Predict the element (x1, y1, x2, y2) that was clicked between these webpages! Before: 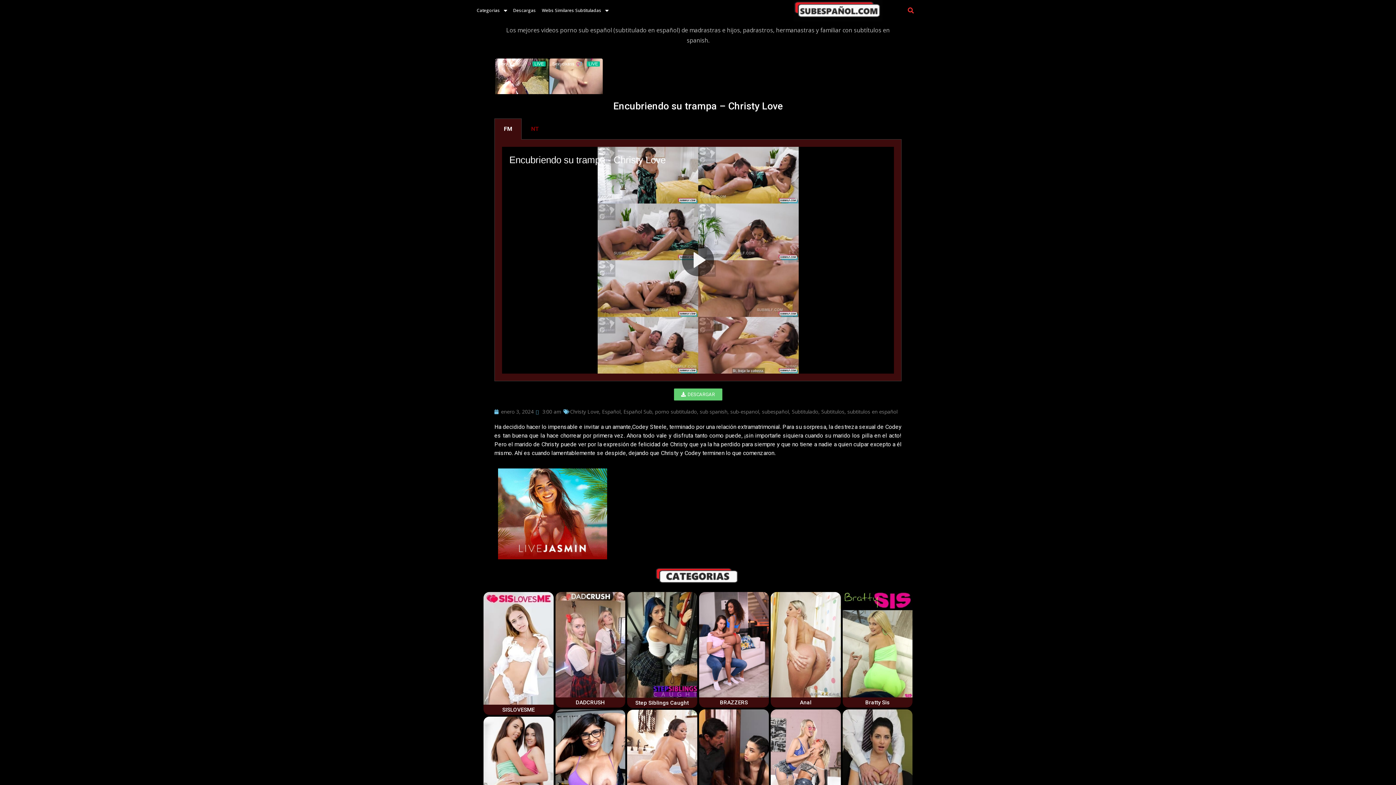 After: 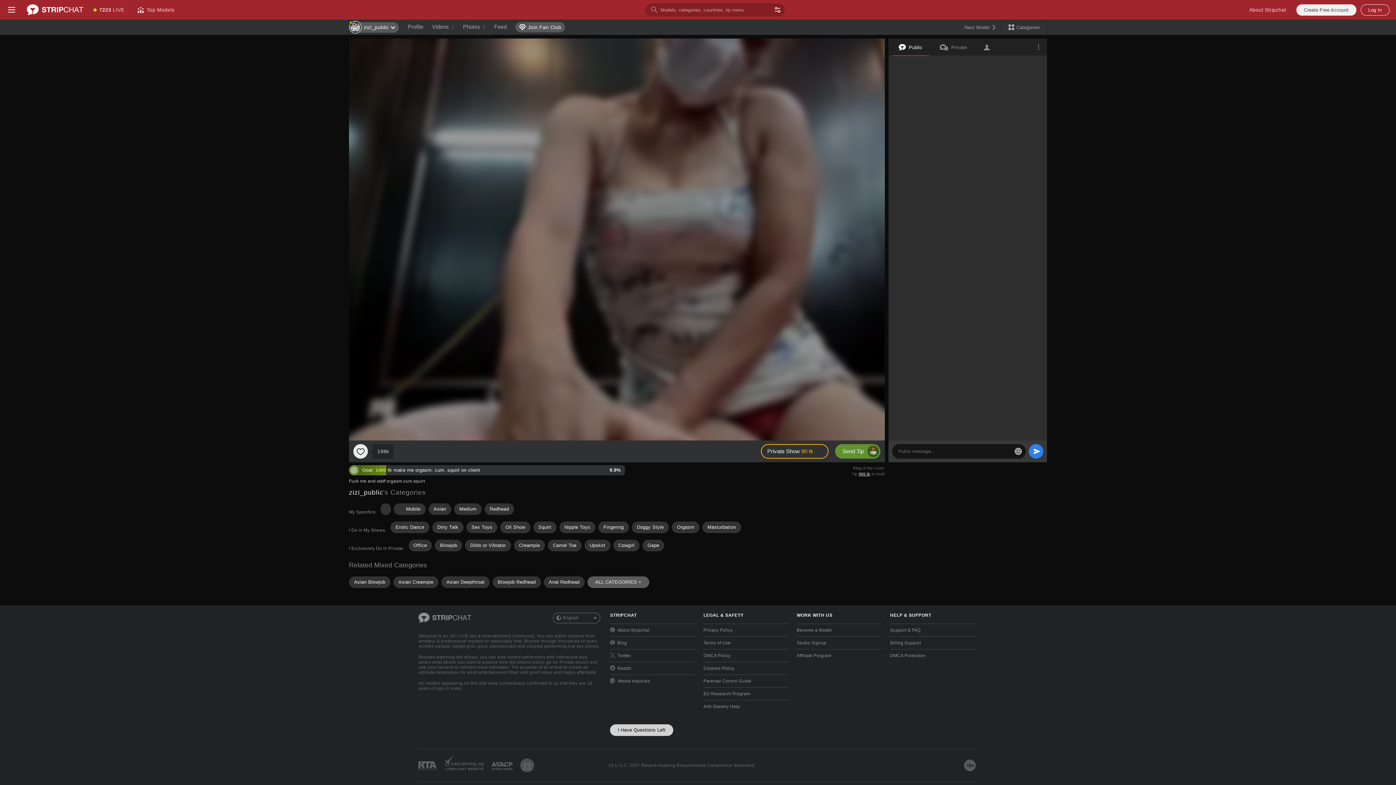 Action: label: NT bbox: (531, 125, 539, 132)